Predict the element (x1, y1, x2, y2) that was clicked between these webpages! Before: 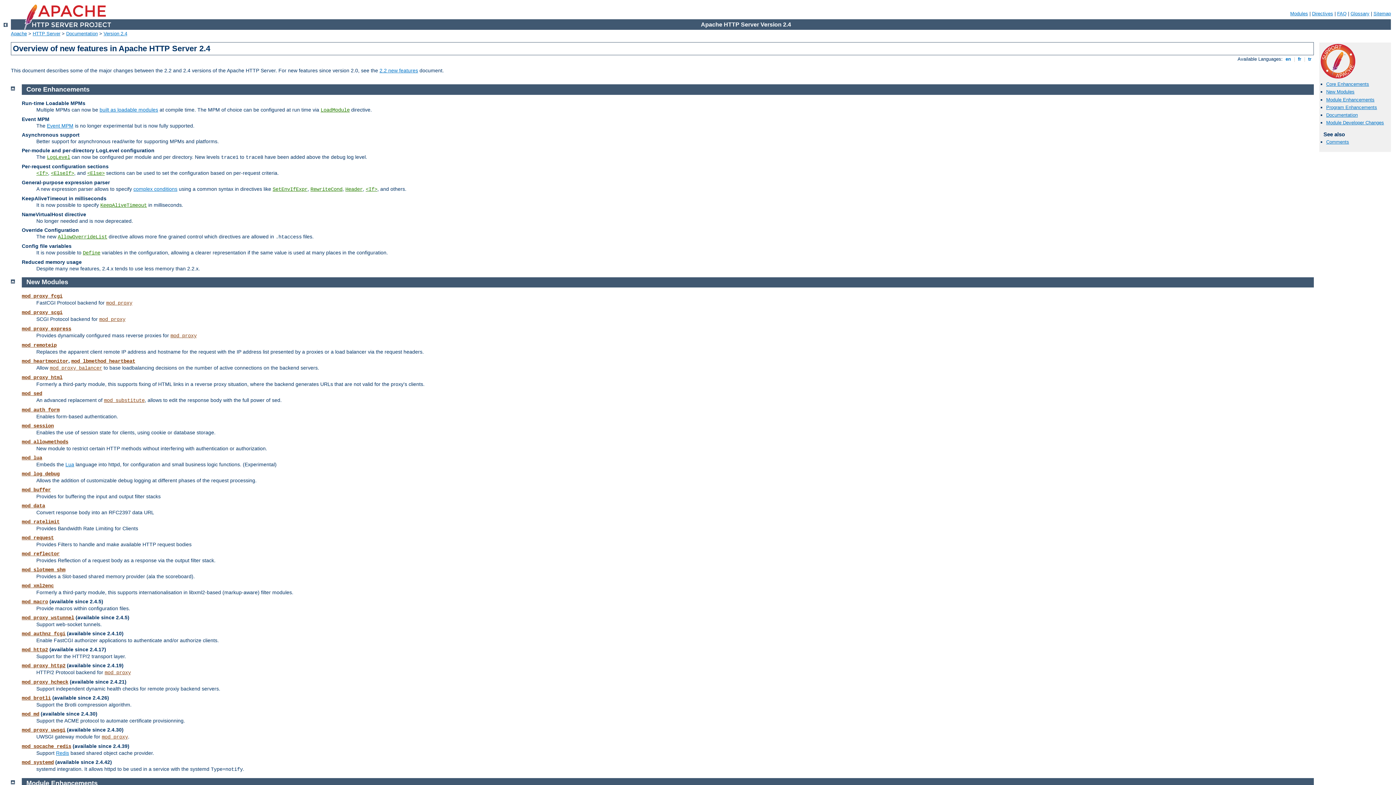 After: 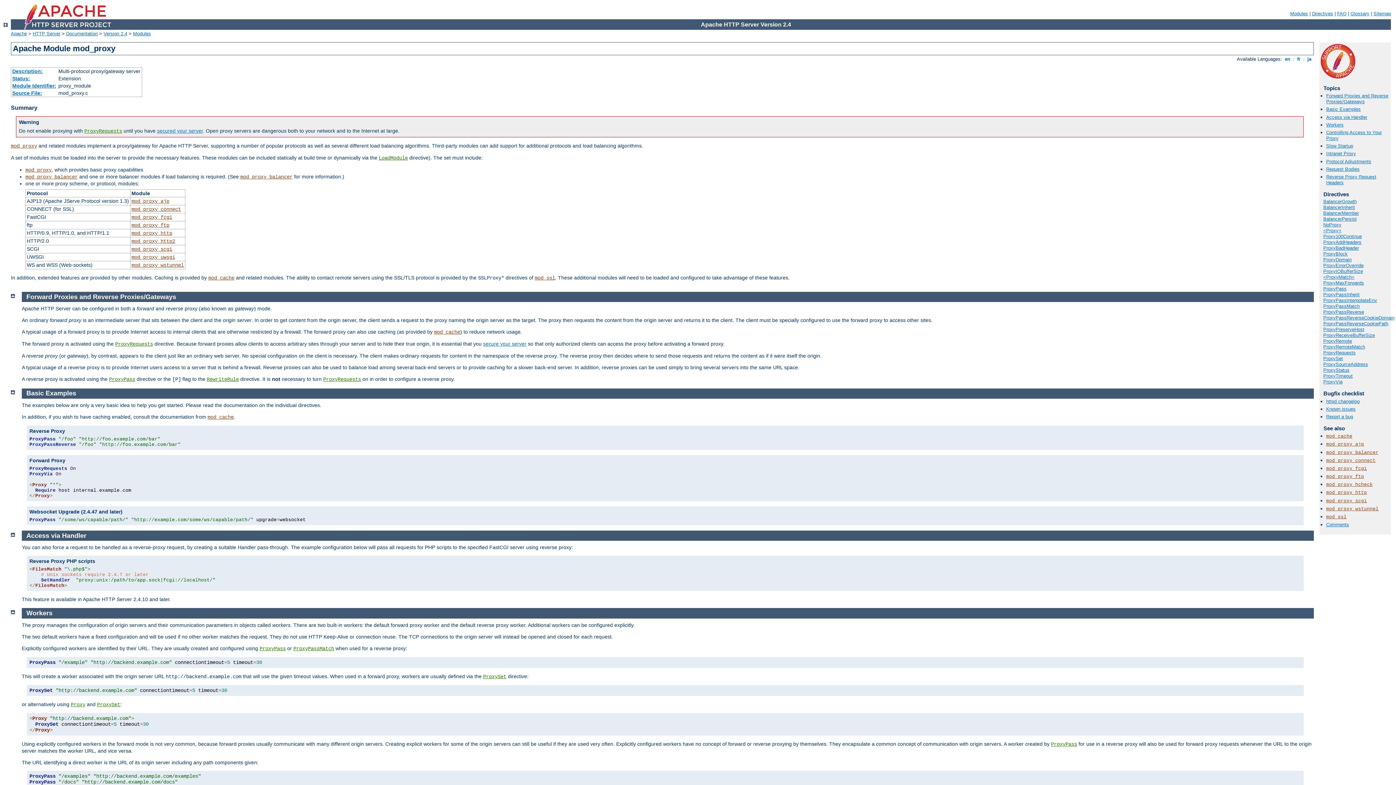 Action: bbox: (99, 316, 125, 322) label: mod_proxy